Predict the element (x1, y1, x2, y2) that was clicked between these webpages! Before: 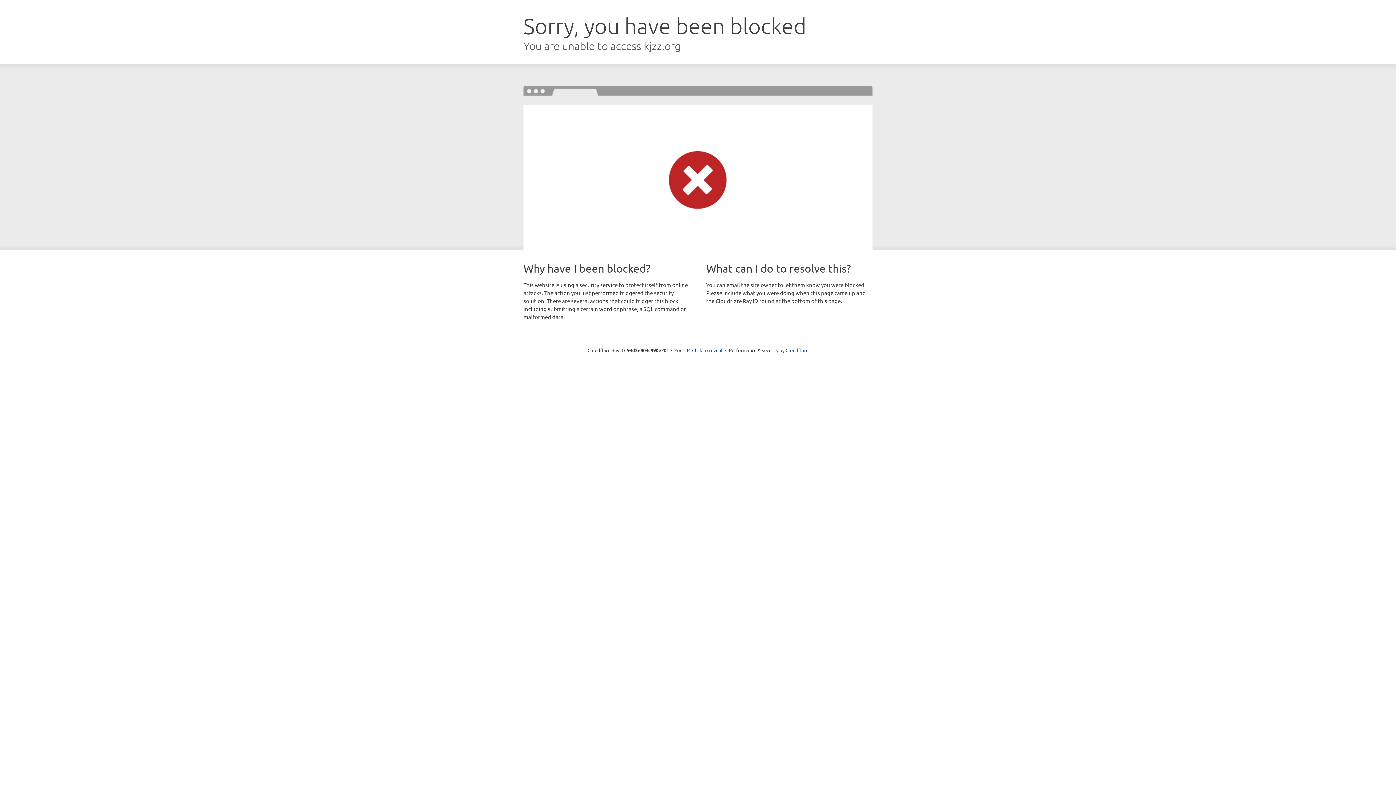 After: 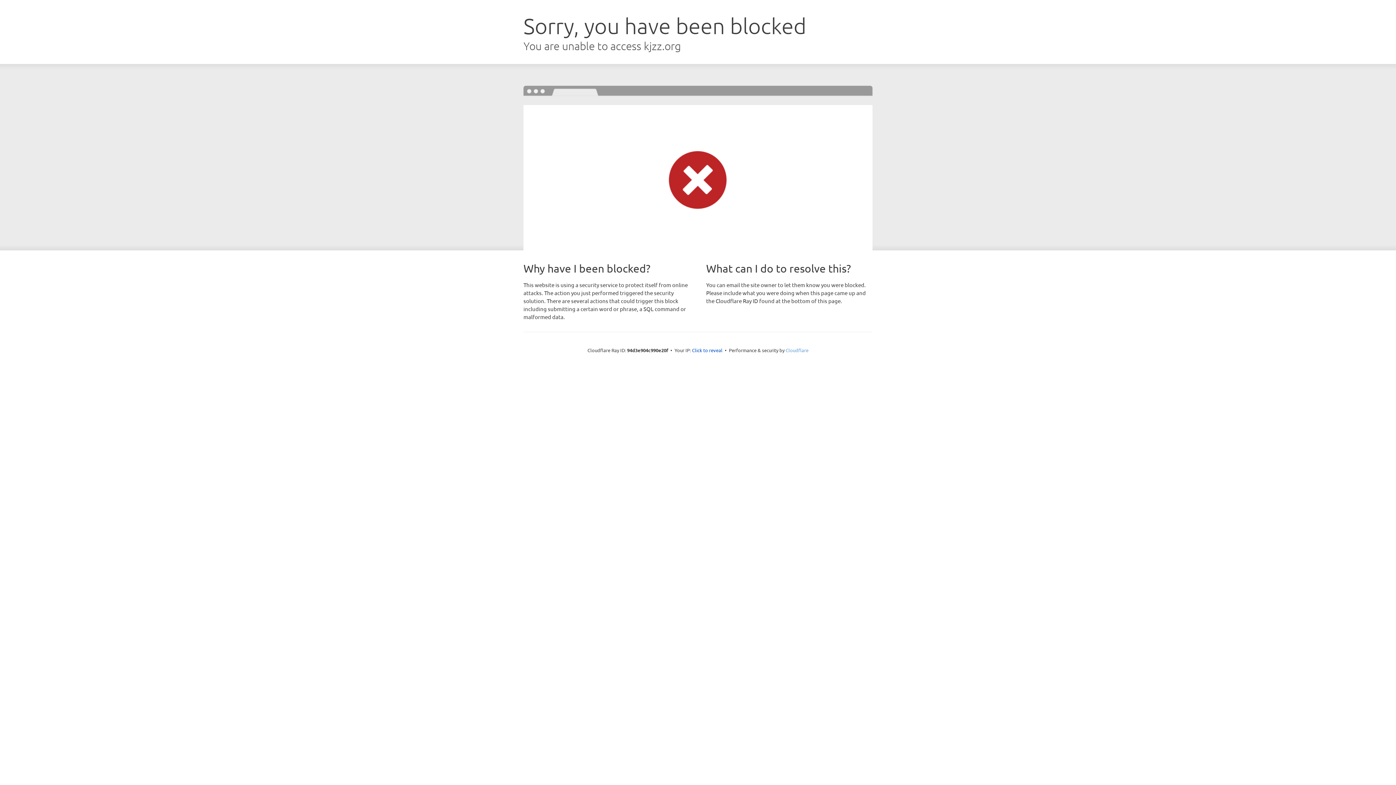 Action: bbox: (785, 347, 808, 353) label: Cloudflare